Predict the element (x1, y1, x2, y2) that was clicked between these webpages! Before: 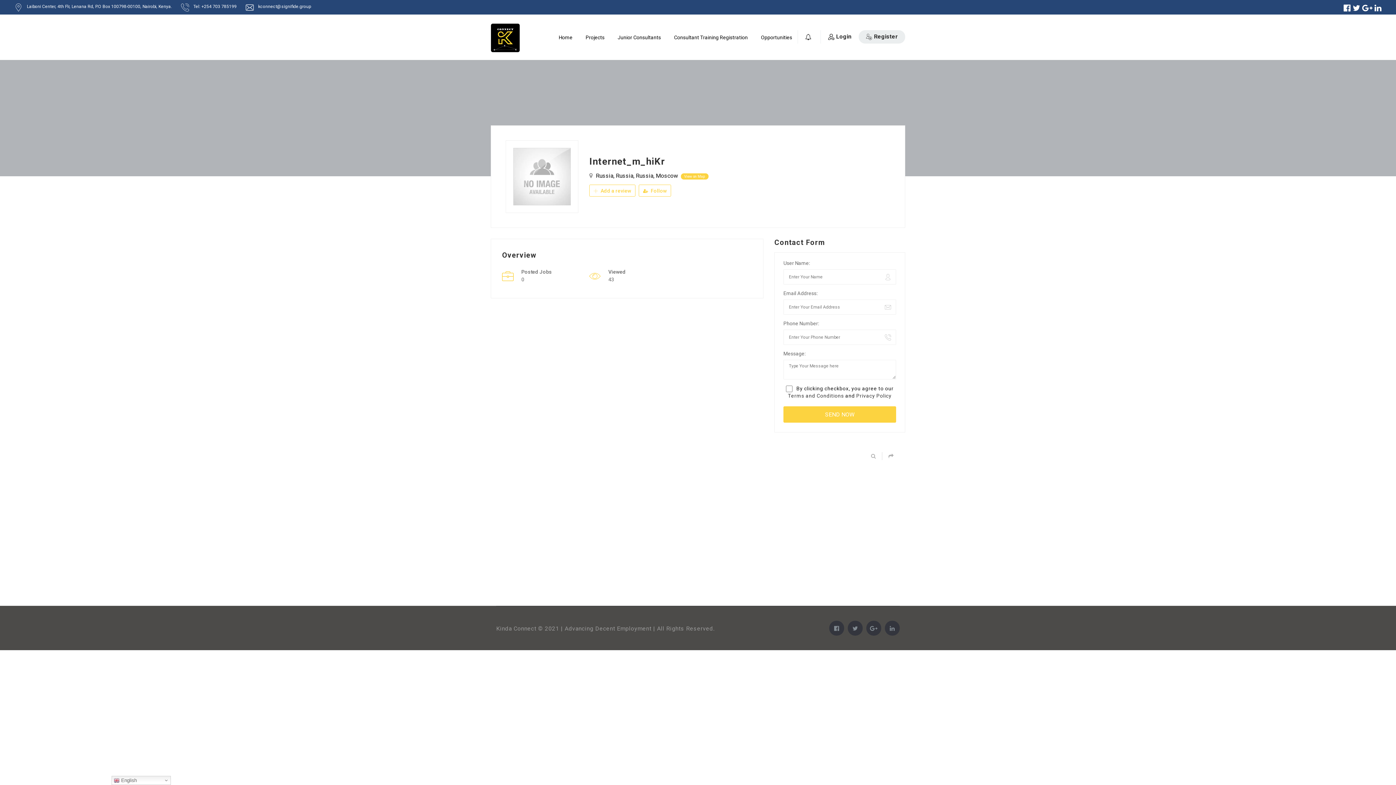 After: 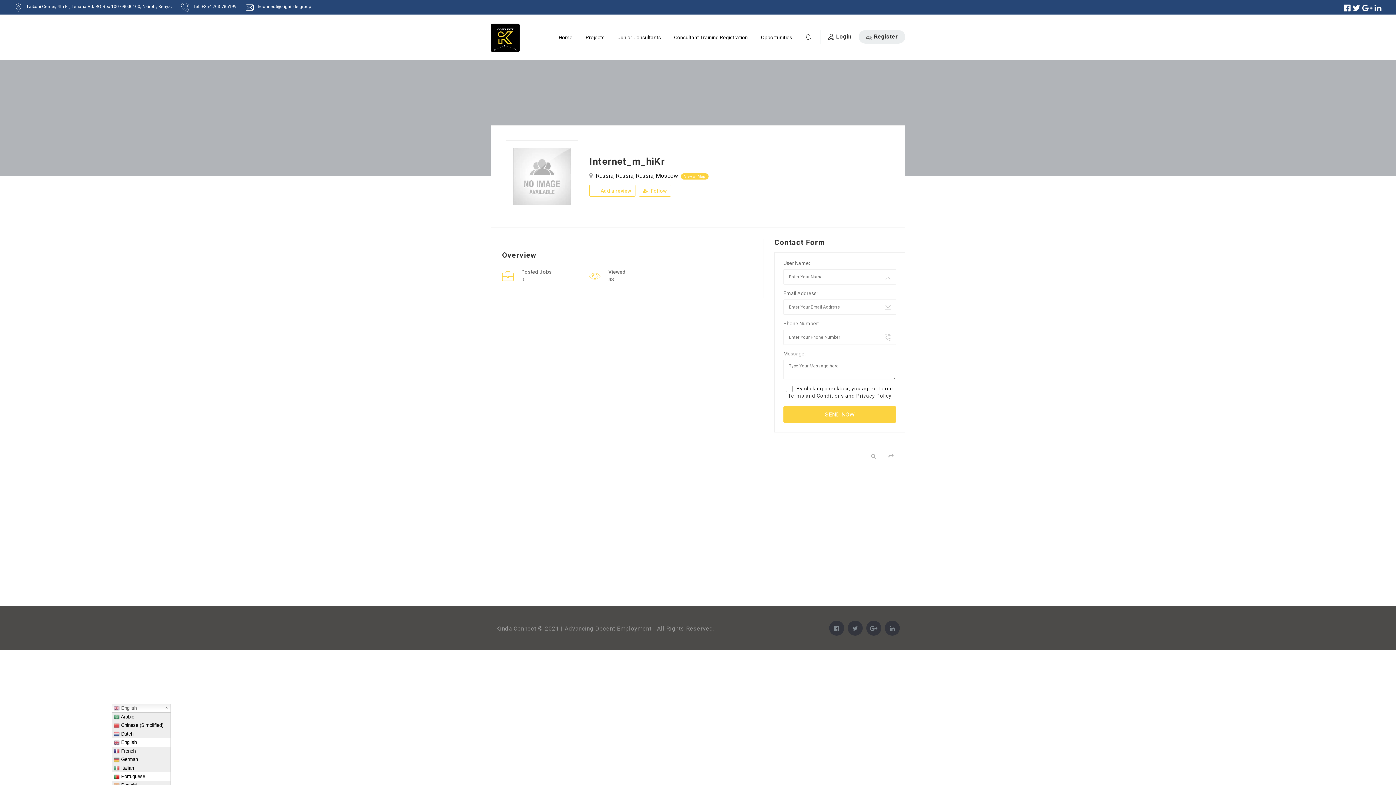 Action: label:  English bbox: (111, 776, 170, 785)